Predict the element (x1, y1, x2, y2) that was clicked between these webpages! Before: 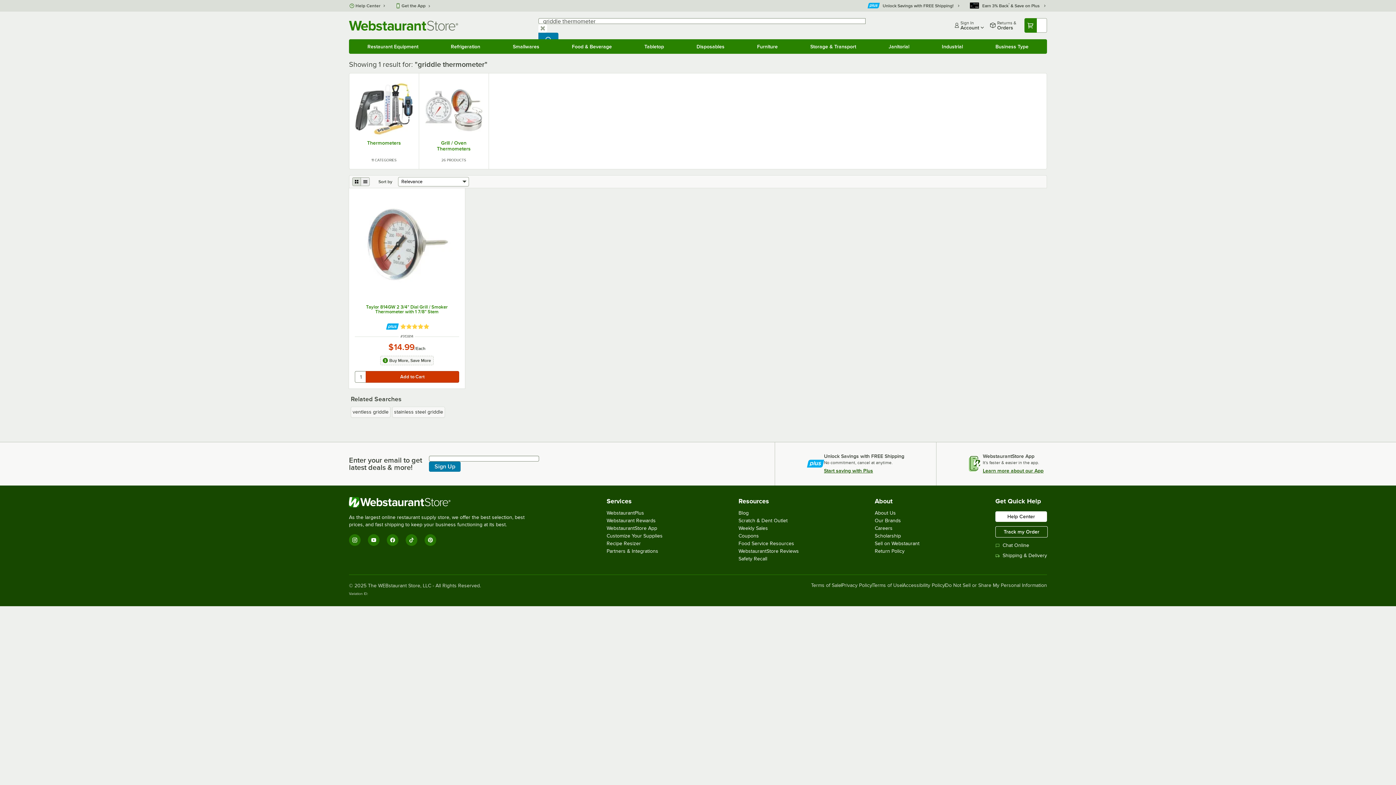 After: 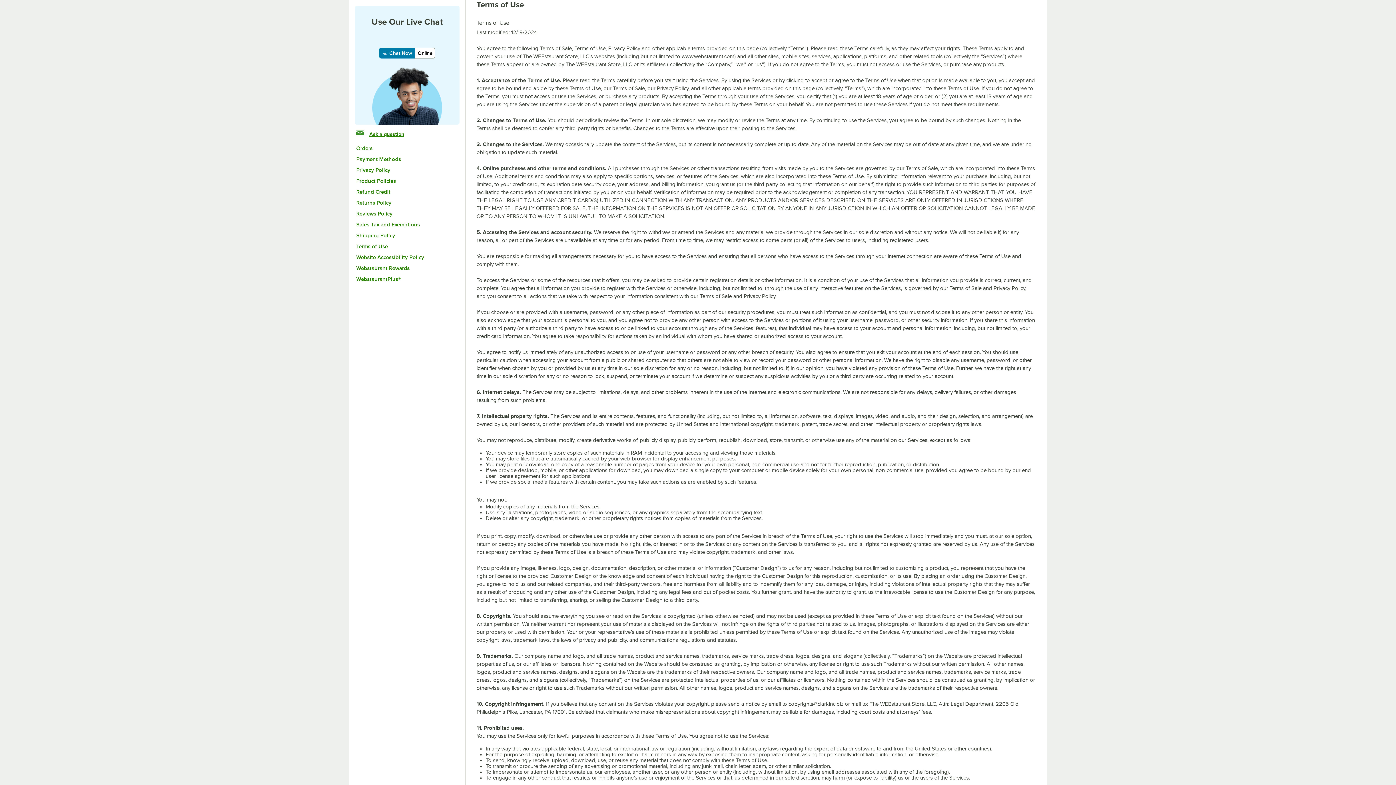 Action: label: Terms of Use bbox: (872, 583, 902, 588)